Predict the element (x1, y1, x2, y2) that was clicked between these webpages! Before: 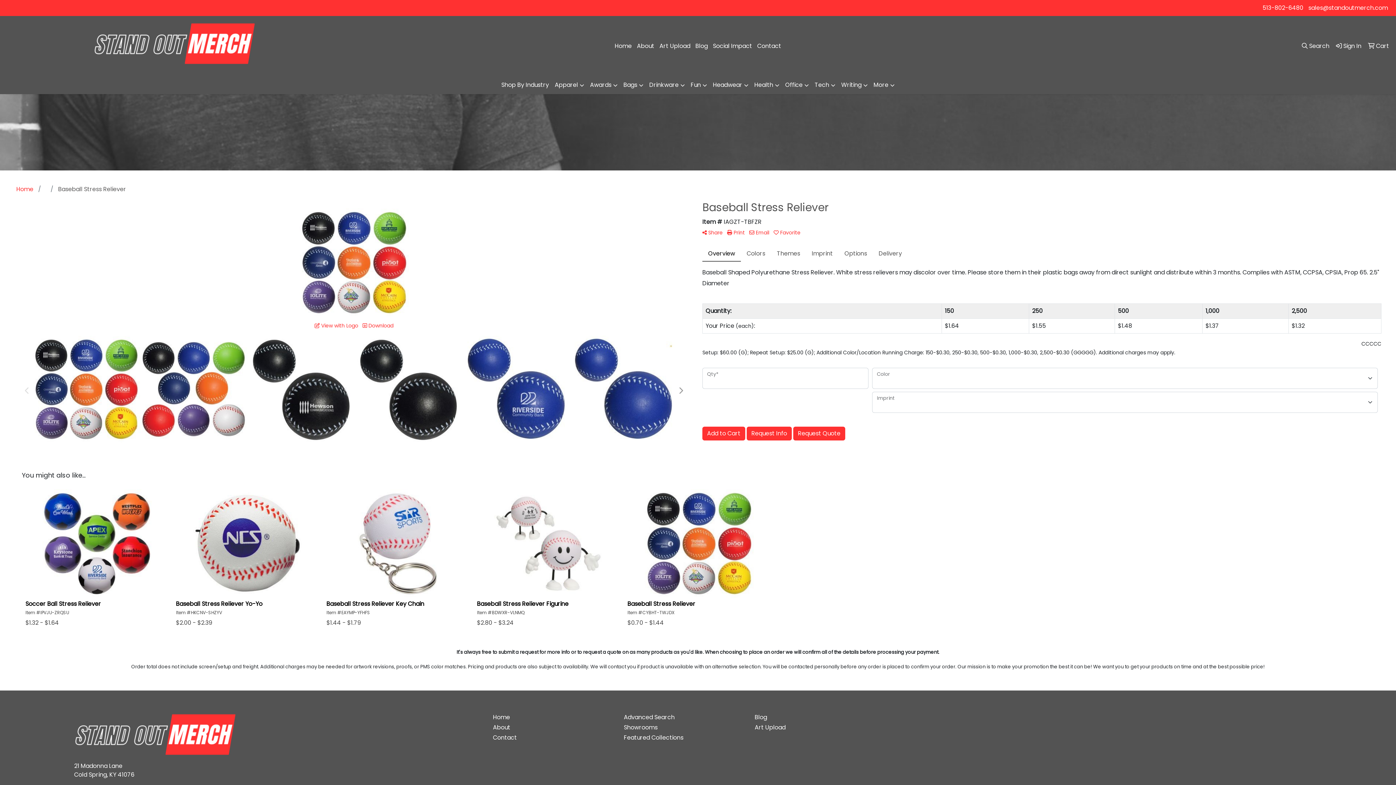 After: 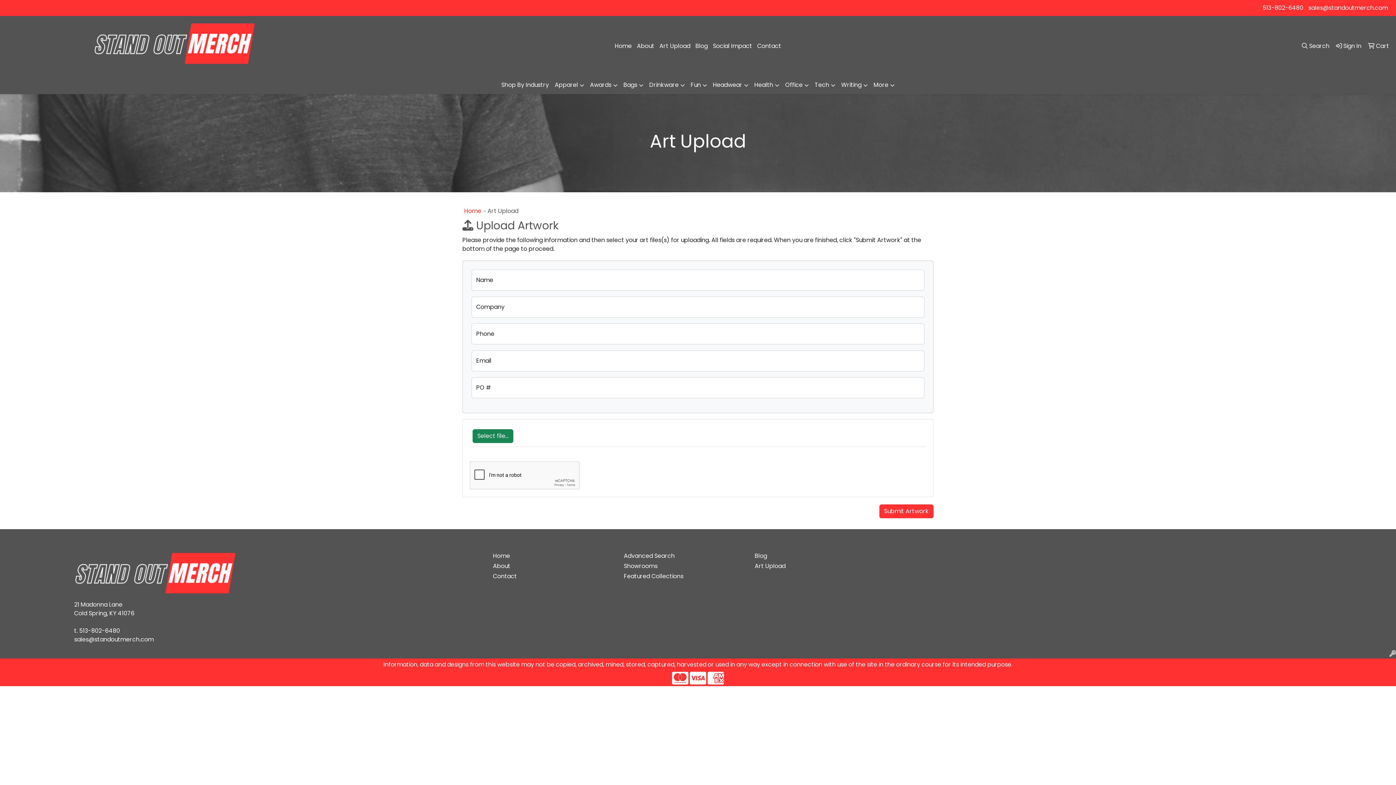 Action: bbox: (657, 38, 693, 54) label: Art Upload